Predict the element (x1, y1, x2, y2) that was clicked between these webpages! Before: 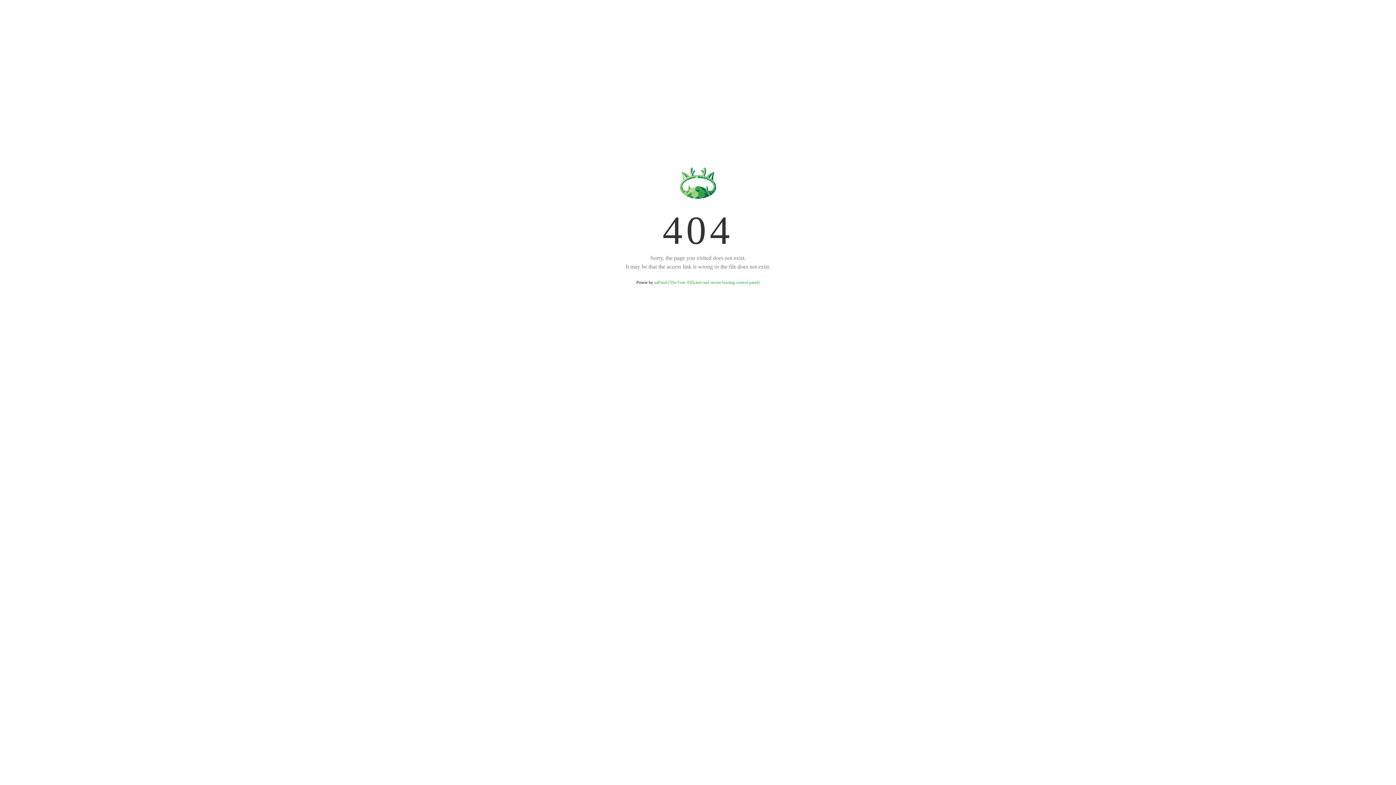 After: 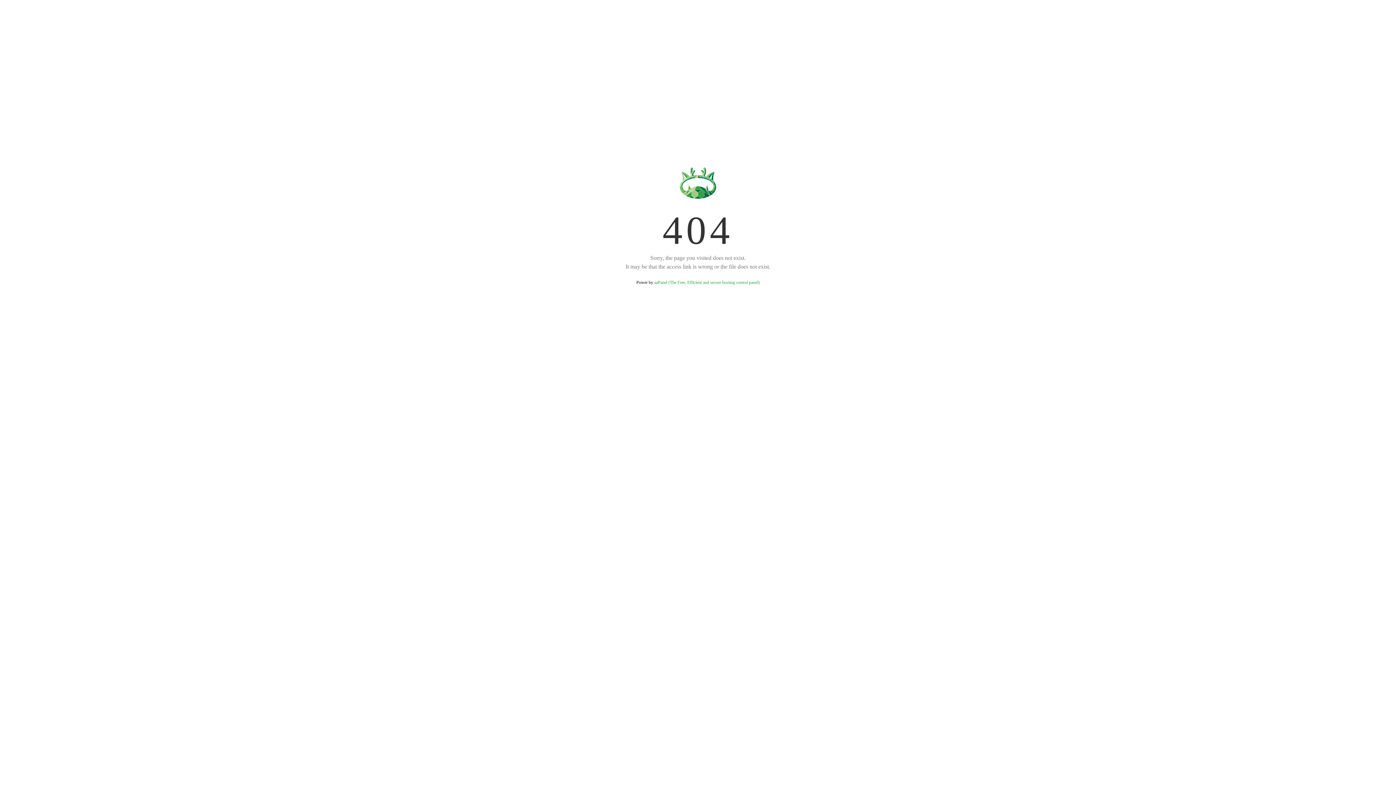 Action: bbox: (654, 280, 759, 285) label: aaPanel (The Free, Efficient and secure hosting control panel)